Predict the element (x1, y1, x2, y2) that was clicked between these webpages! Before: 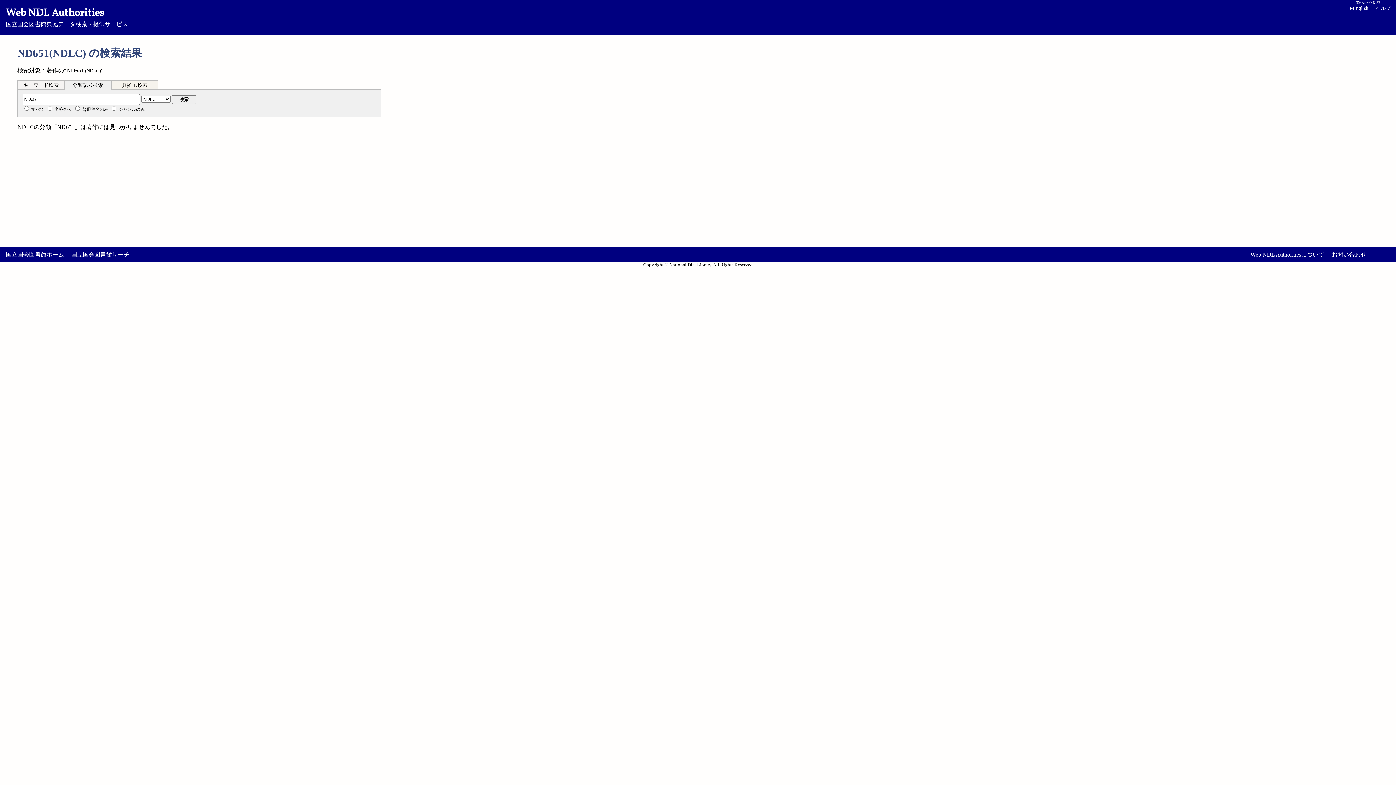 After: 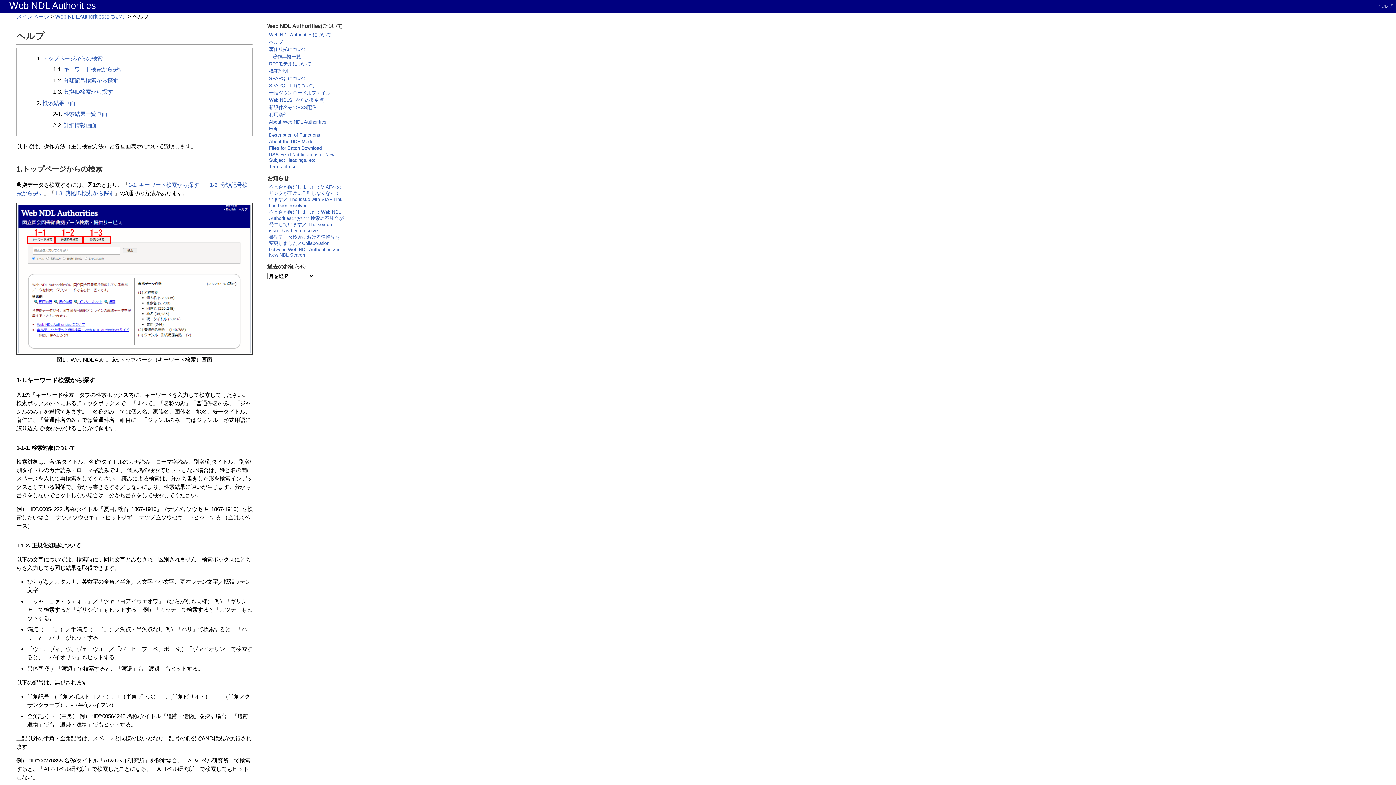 Action: label: ヘルプ bbox: (1376, 5, 1391, 10)